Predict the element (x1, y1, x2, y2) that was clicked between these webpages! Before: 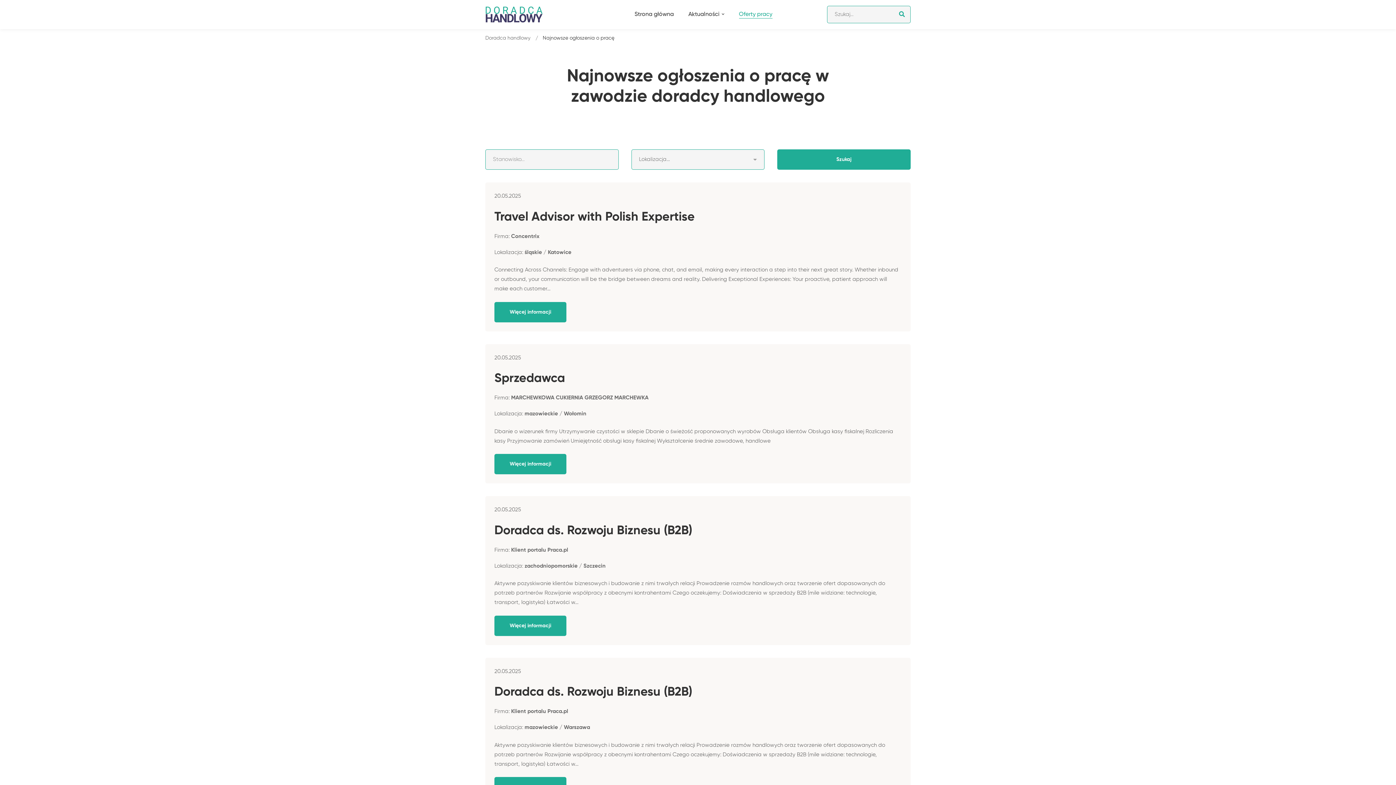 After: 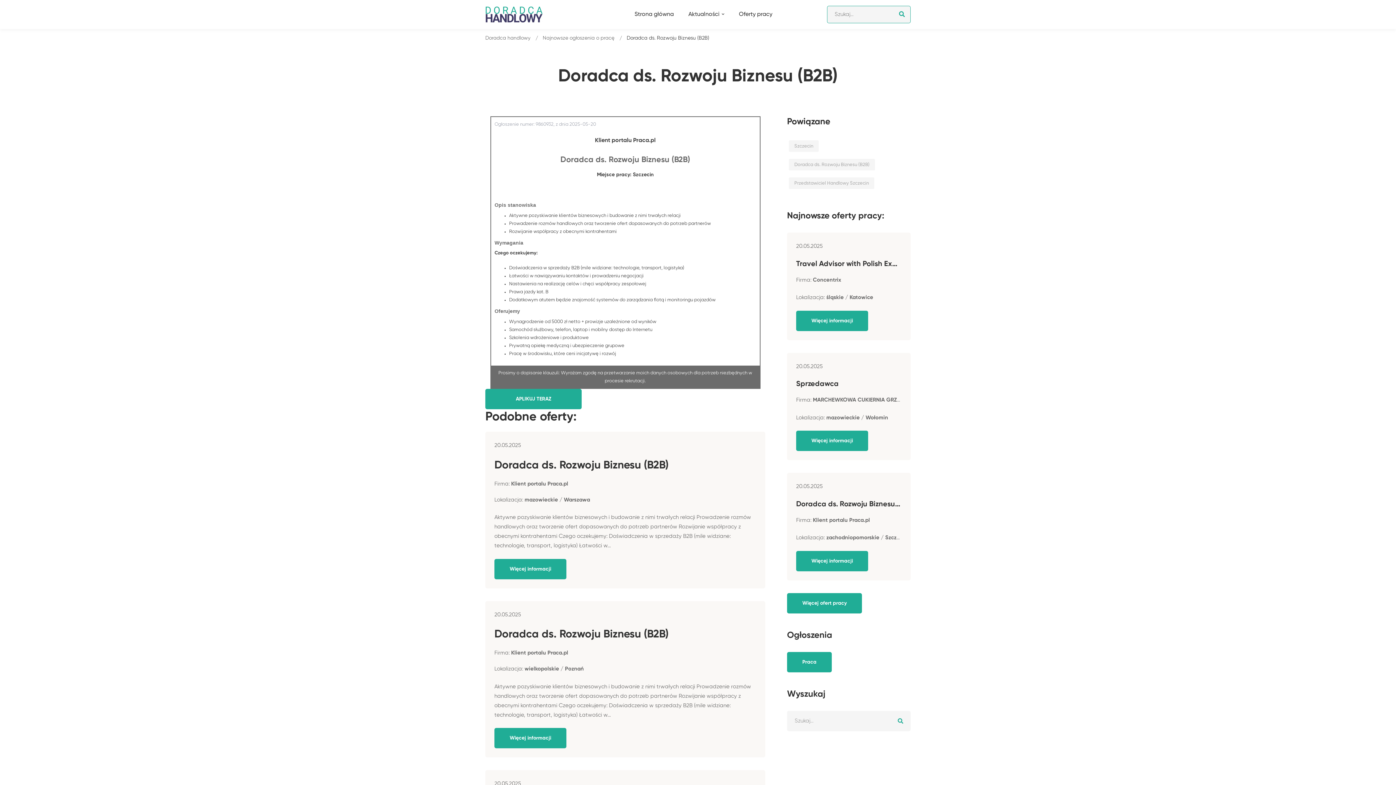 Action: label: Doradca ds. Rozwoju Biznesu (B2B) bbox: (494, 523, 901, 539)